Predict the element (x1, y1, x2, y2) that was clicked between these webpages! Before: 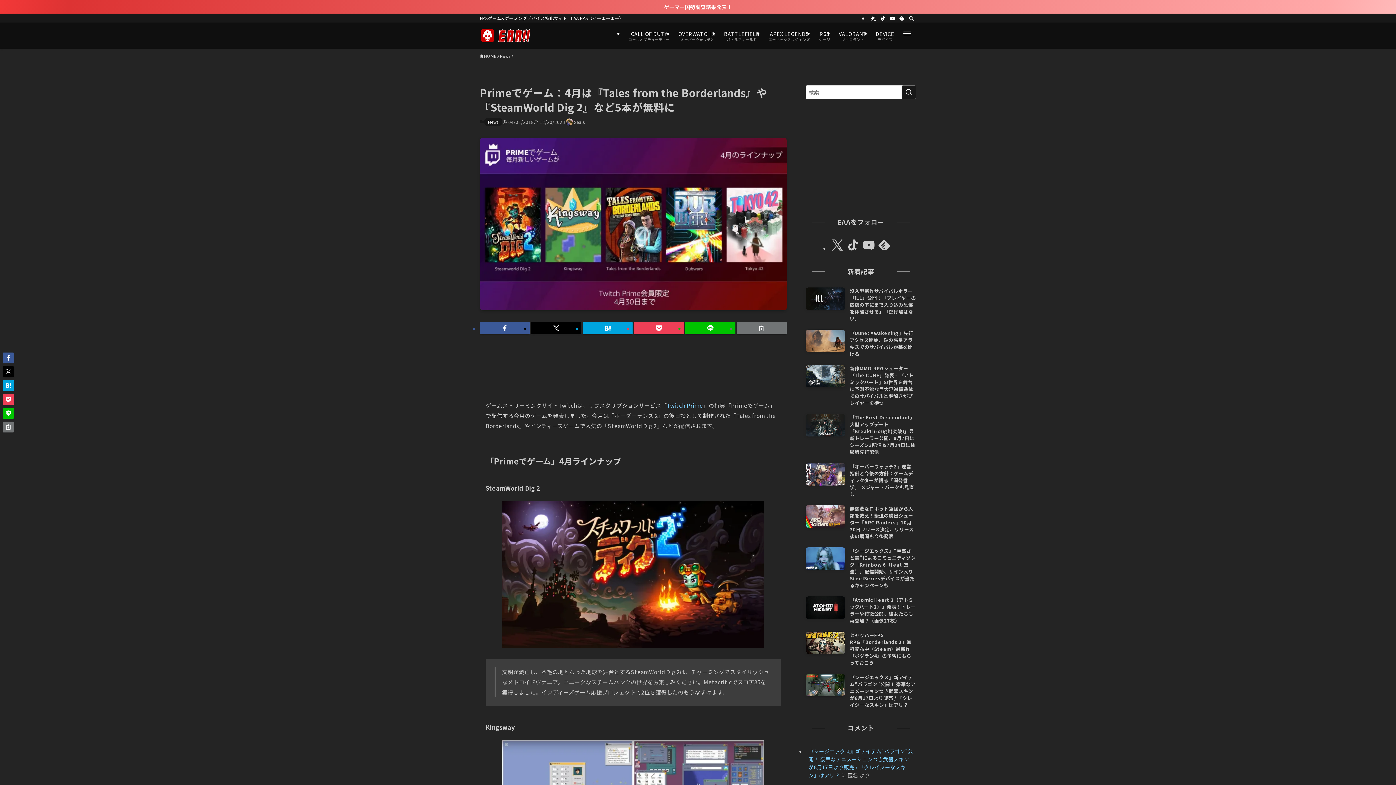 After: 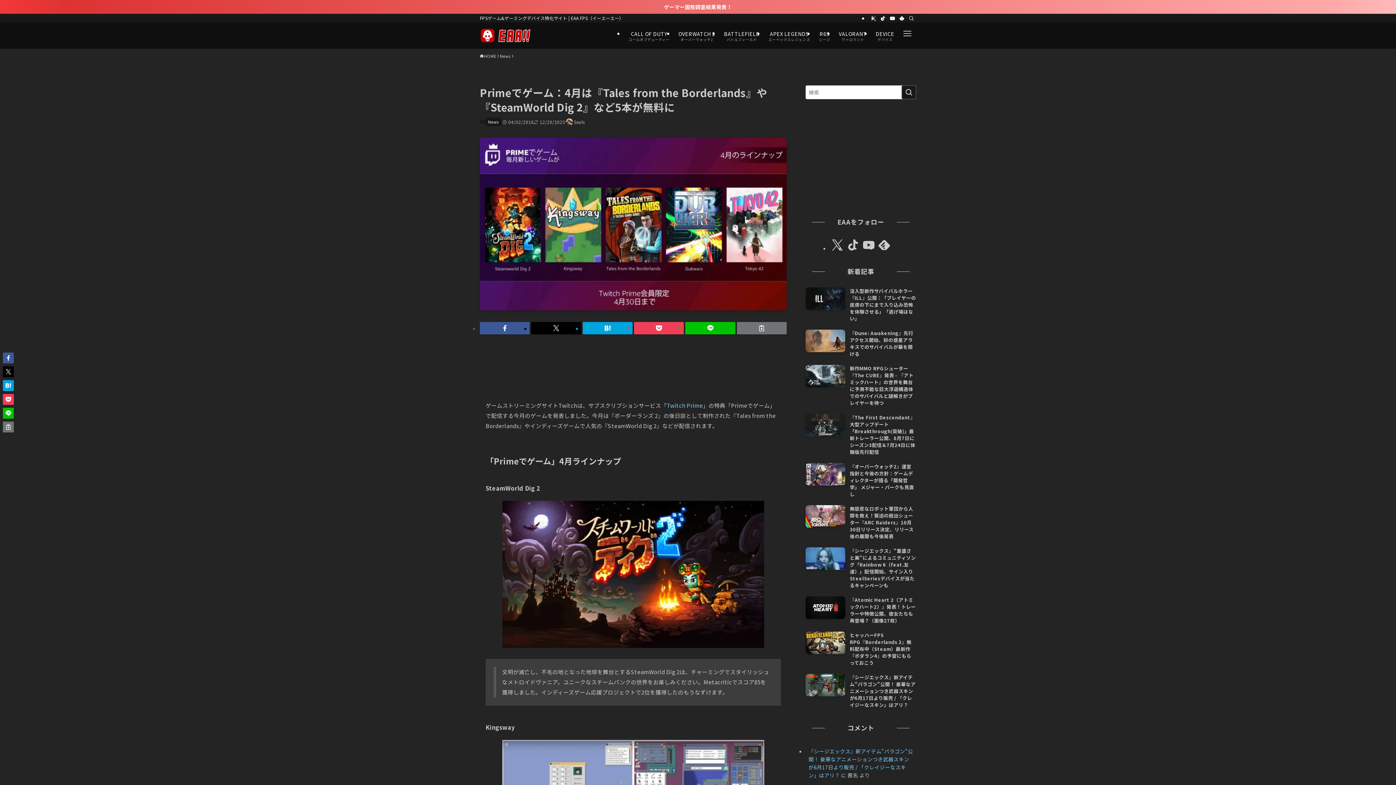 Action: label: youtube bbox: (862, 238, 875, 252)